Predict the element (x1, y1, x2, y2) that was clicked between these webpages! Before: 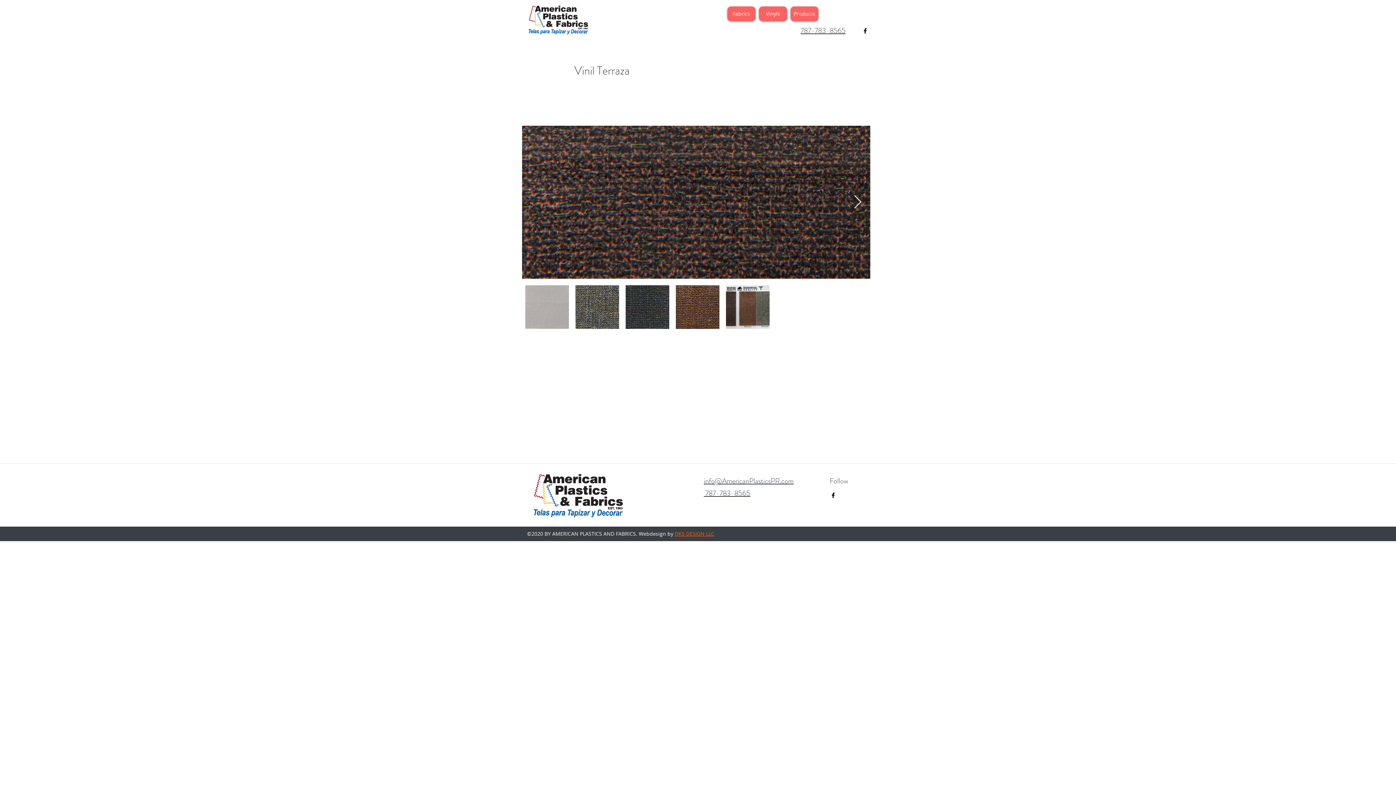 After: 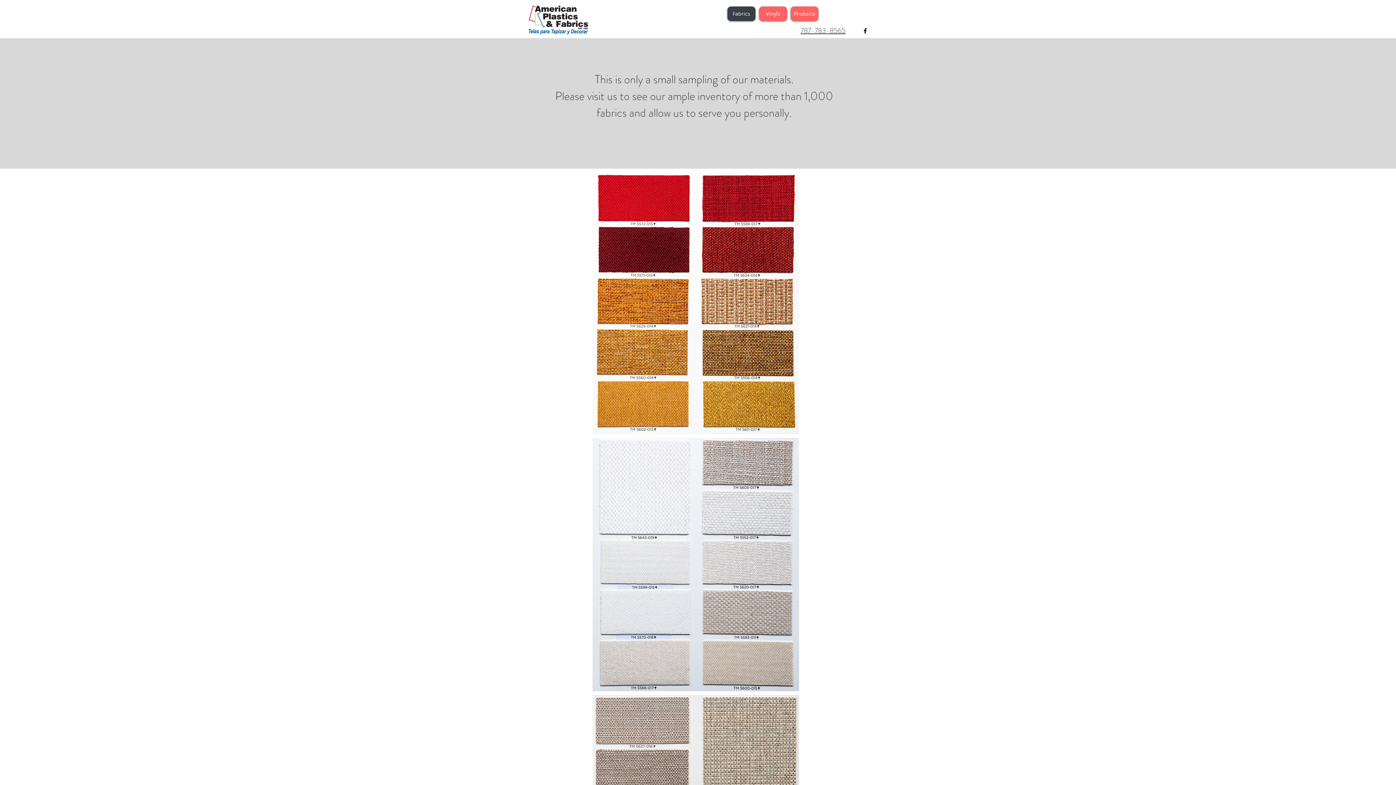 Action: bbox: (727, 6, 755, 21) label: Fabrics